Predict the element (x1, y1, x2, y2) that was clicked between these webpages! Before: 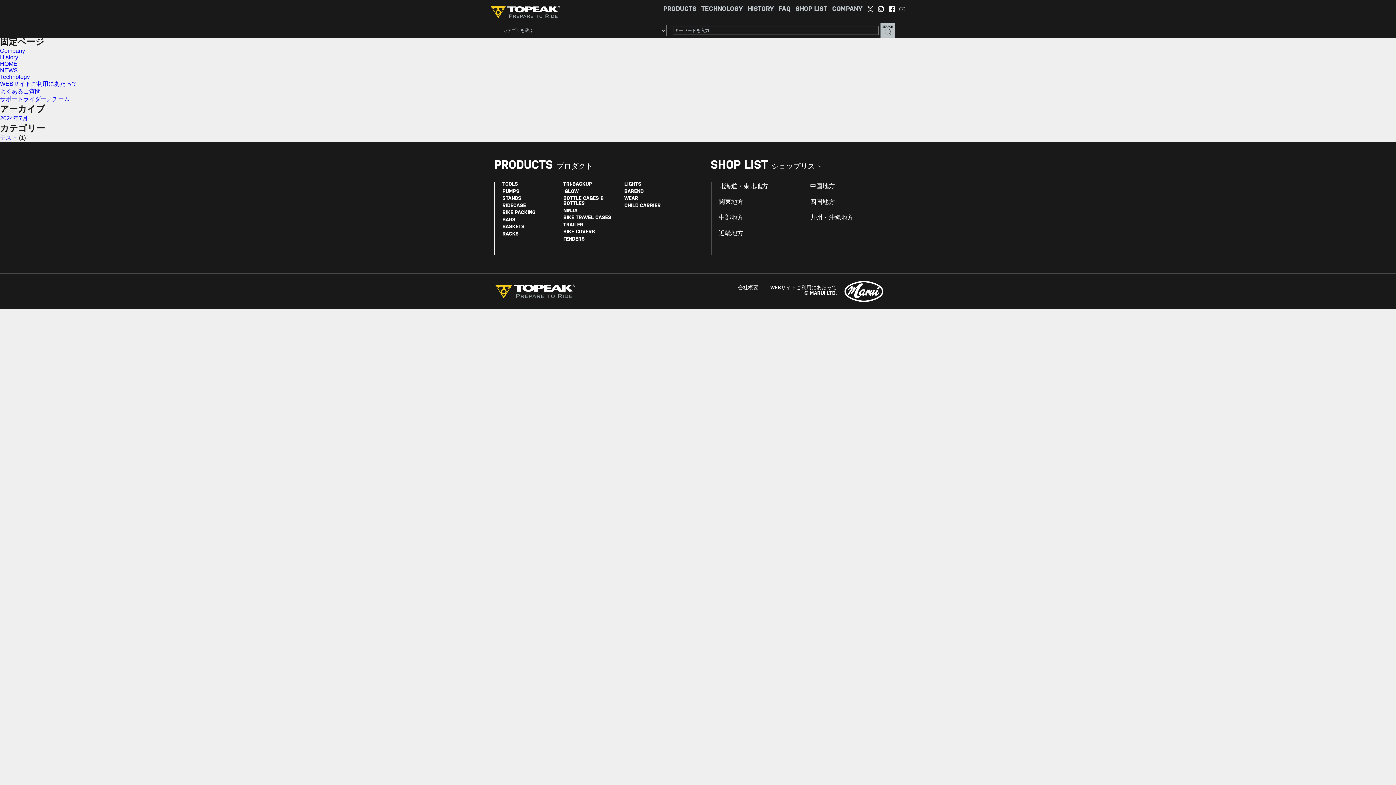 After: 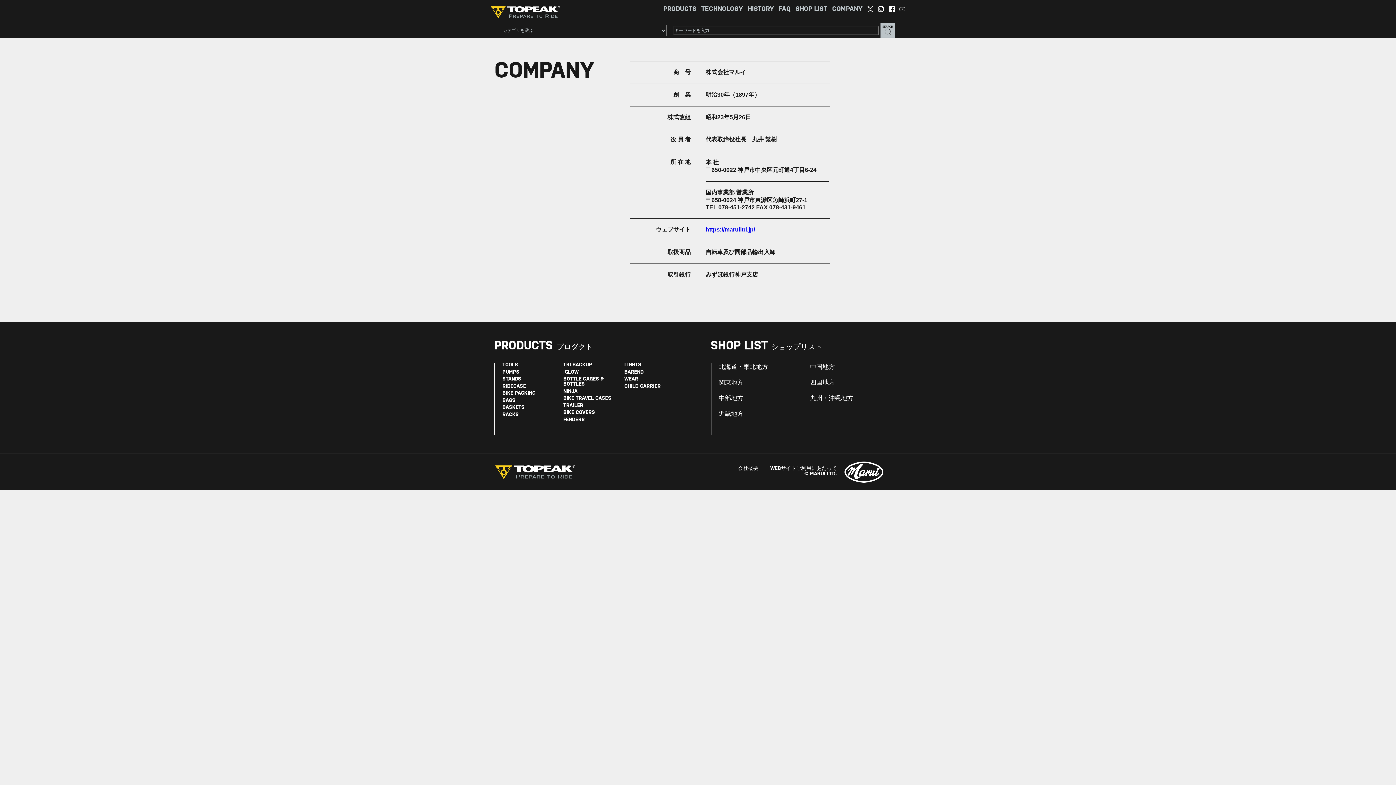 Action: bbox: (0, 47, 25, 53) label: Company